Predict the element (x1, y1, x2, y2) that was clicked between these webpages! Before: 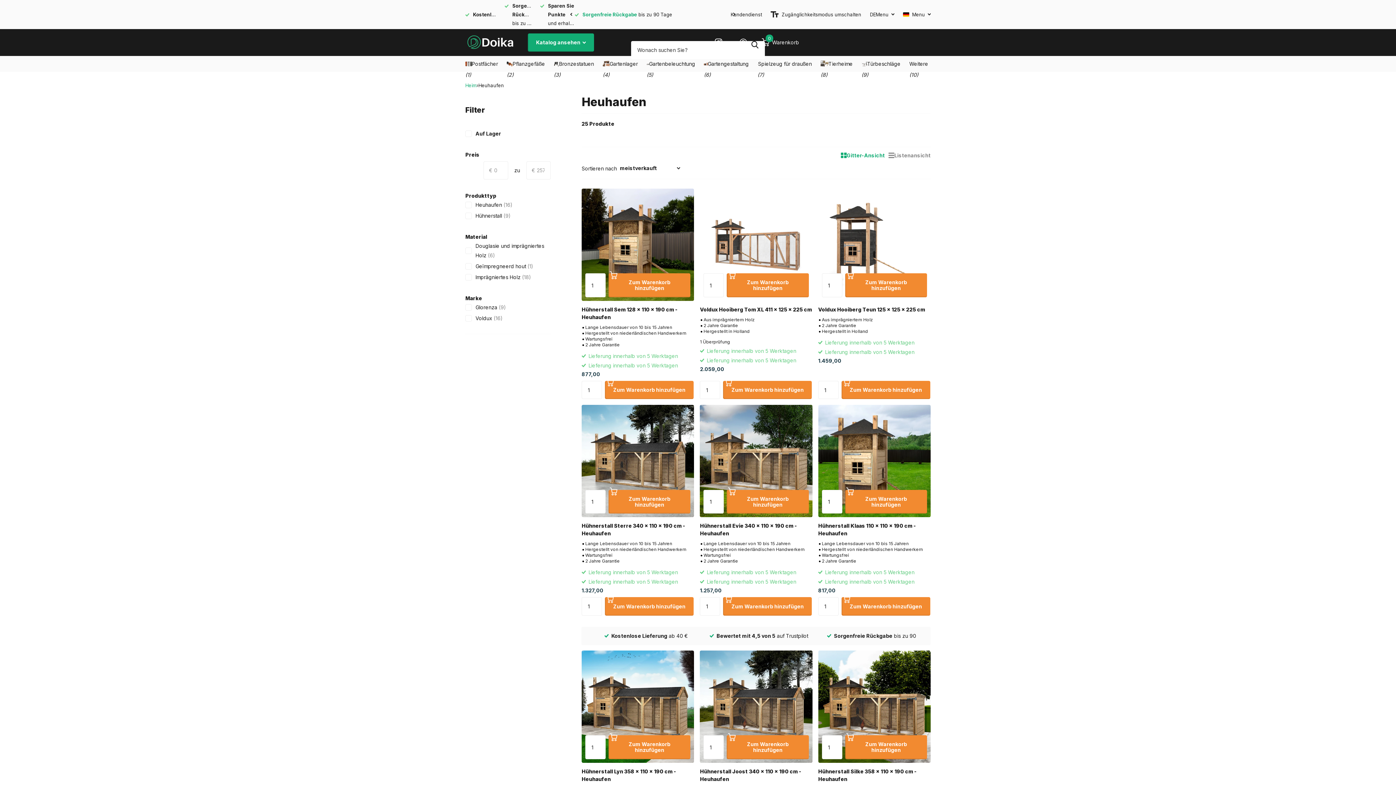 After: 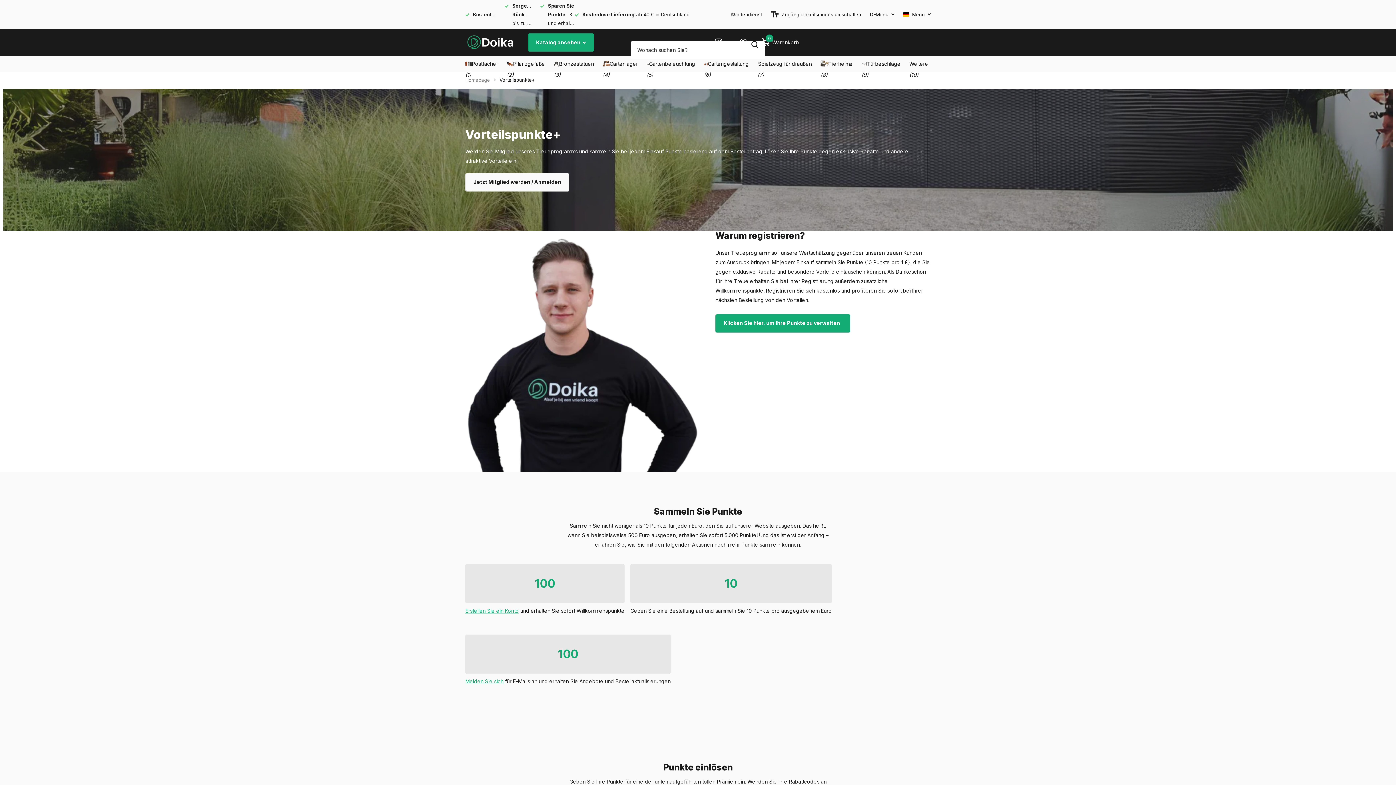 Action: bbox: (548, 2, 574, 17) label: Sparen Sie Punkte